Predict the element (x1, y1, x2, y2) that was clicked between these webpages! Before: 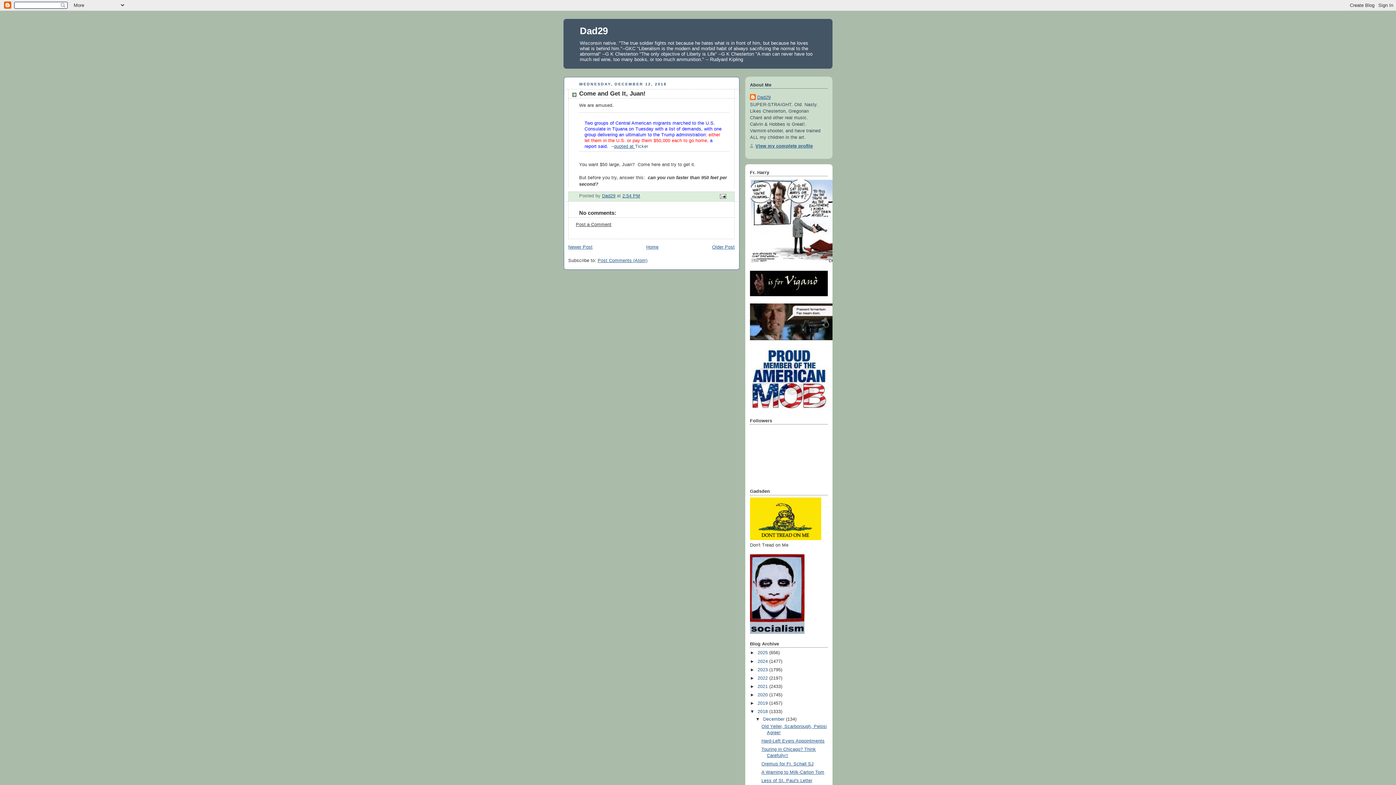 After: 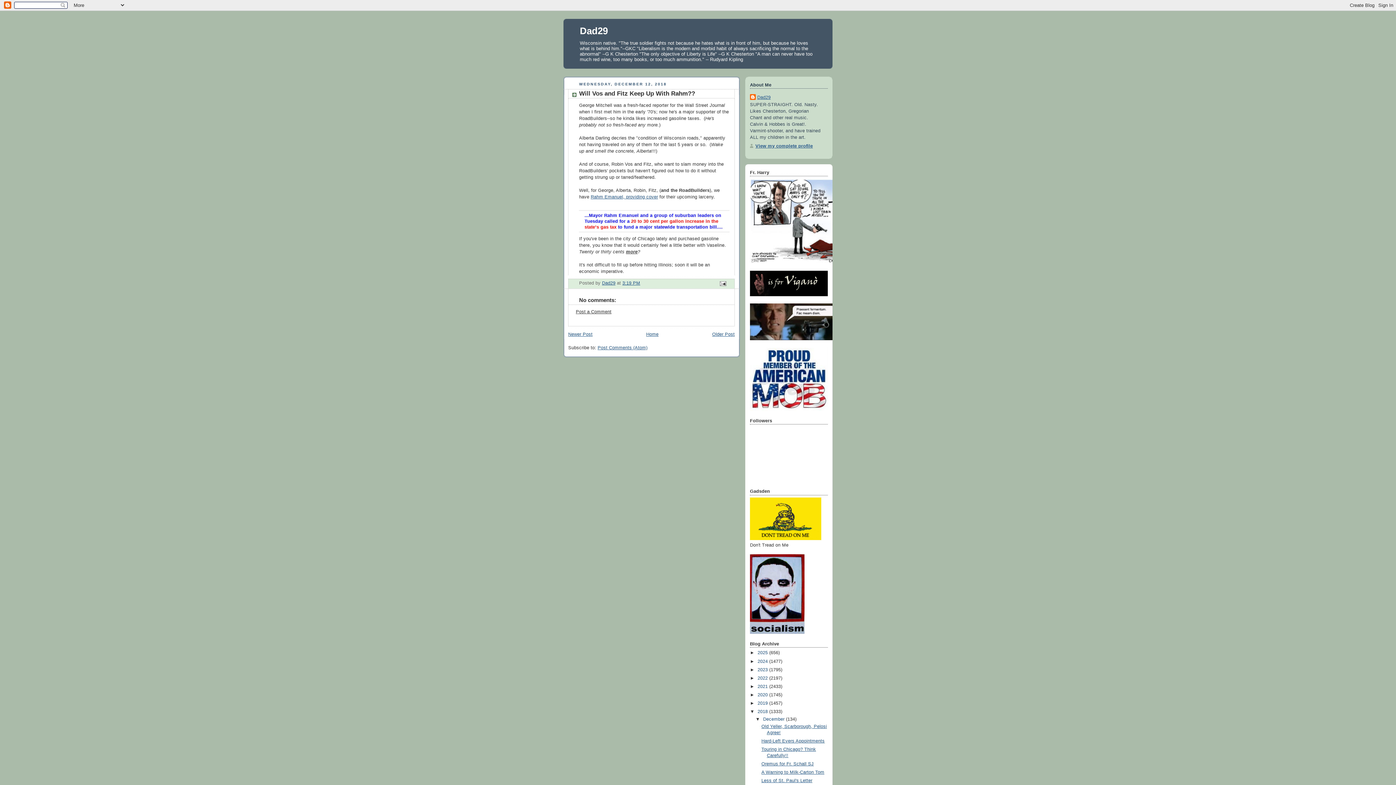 Action: label: Newer Post bbox: (568, 244, 592, 249)